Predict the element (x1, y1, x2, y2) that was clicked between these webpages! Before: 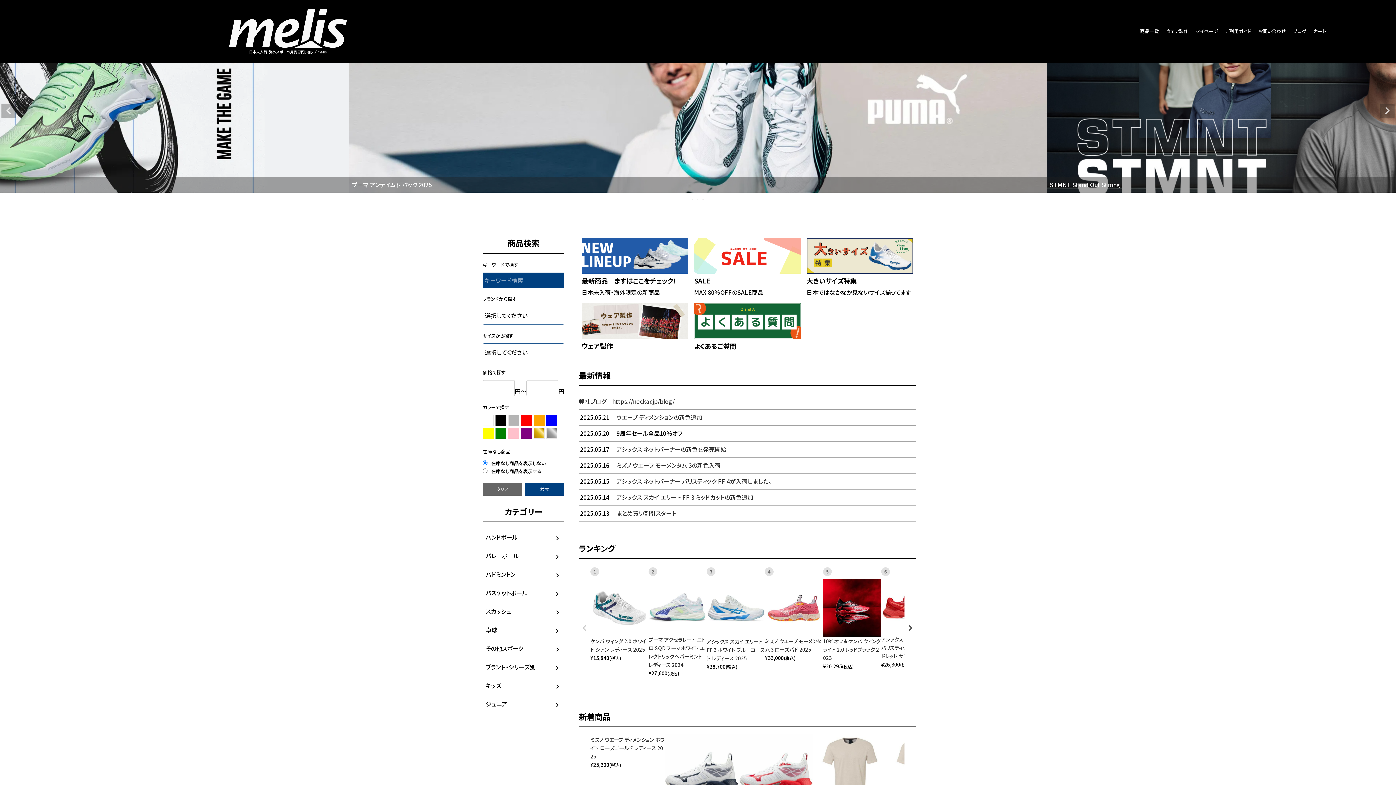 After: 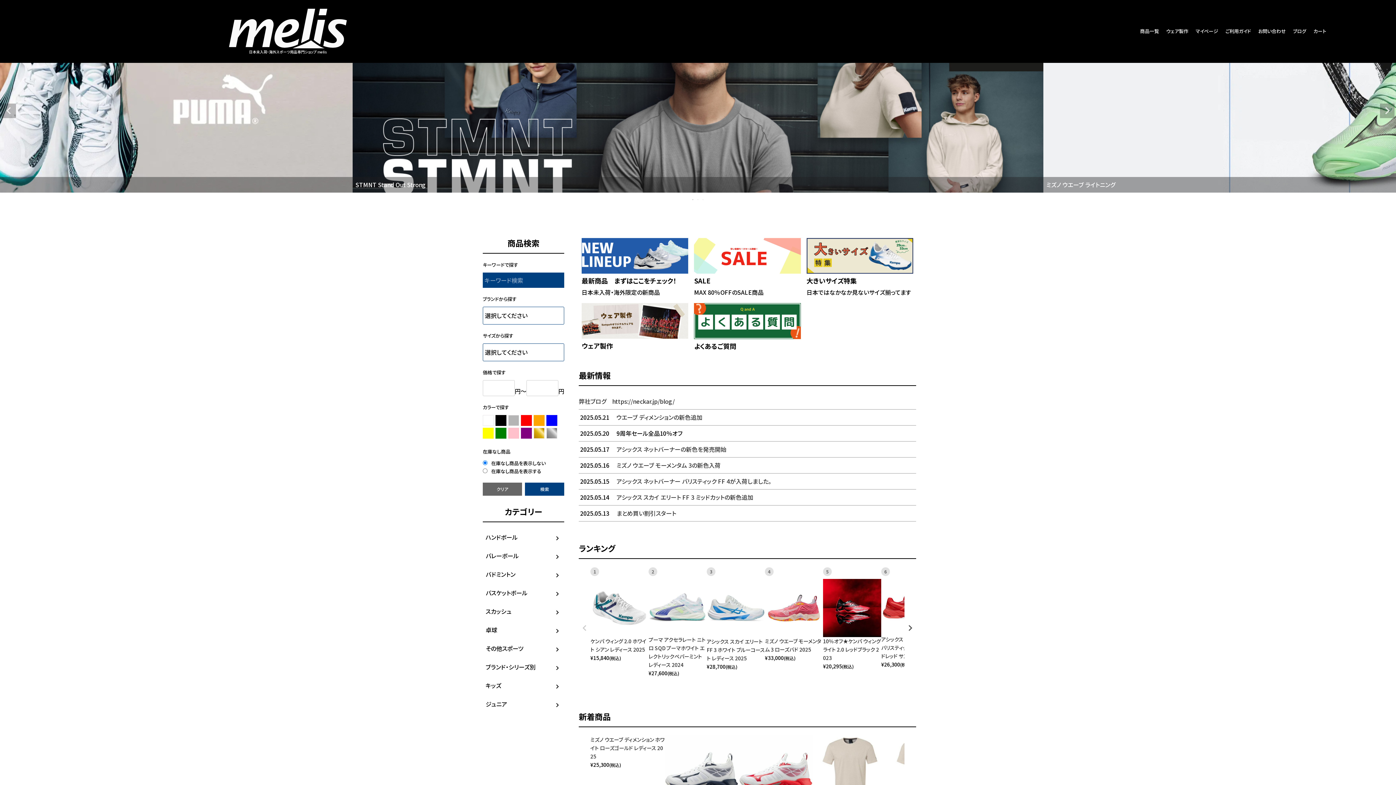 Action: bbox: (691, 197, 695, 201) label: 1 of 3